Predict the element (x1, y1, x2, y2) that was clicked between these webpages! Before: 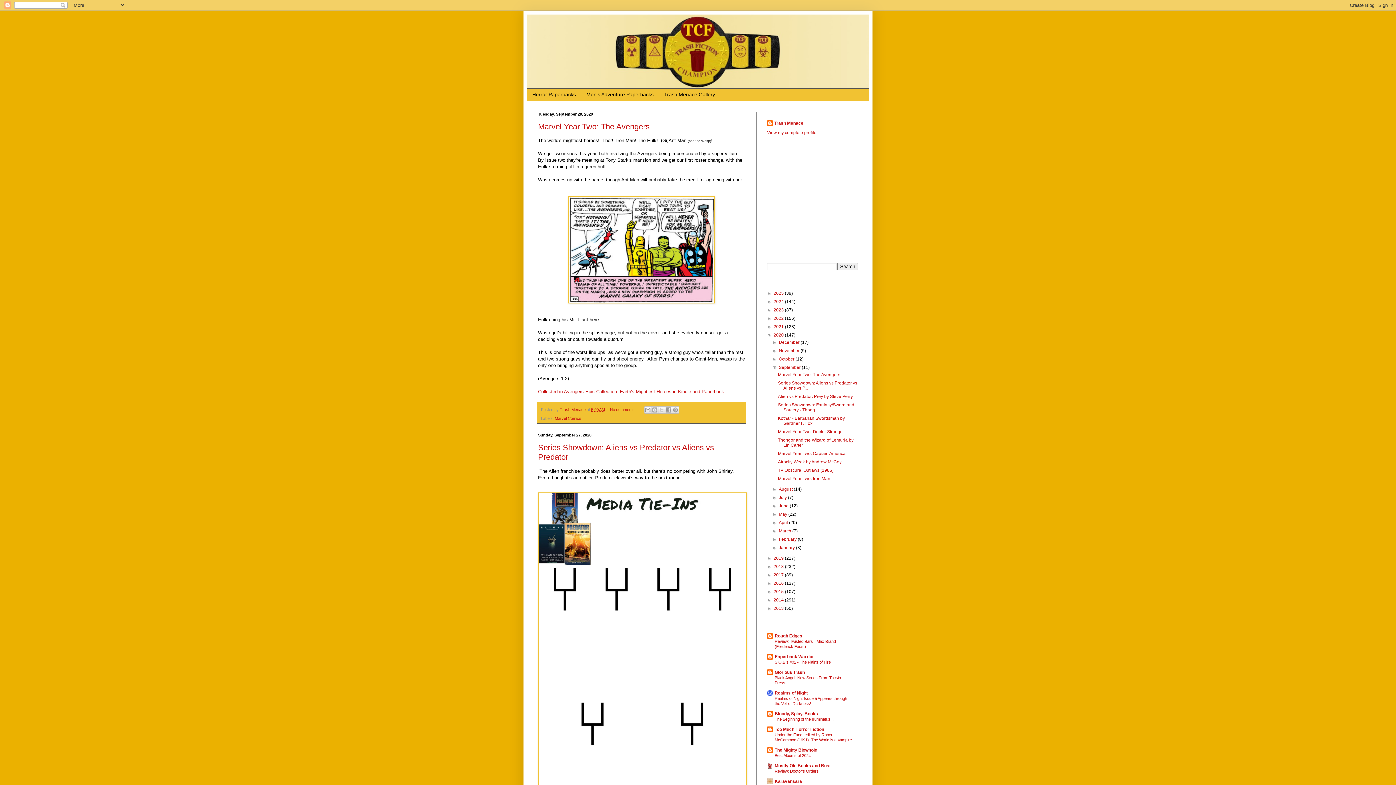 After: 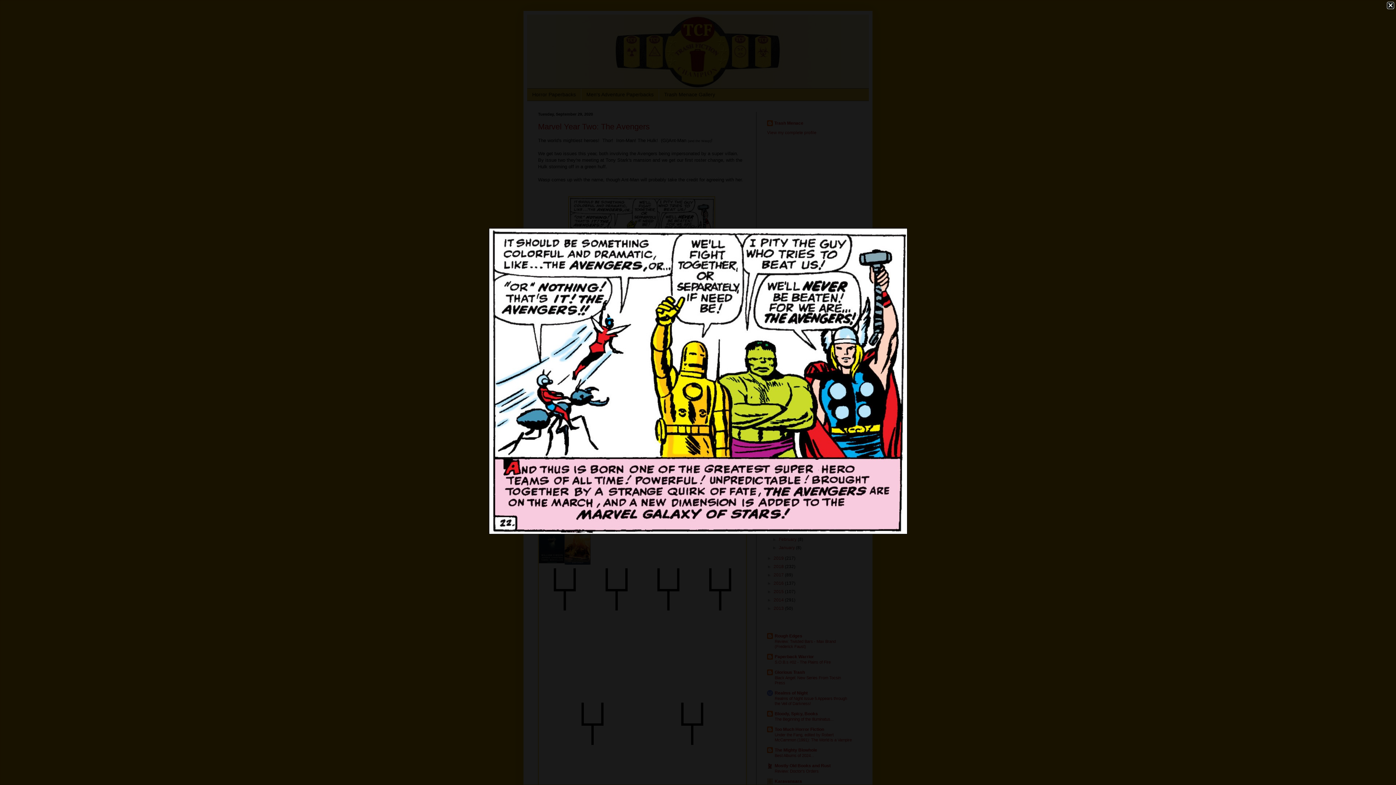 Action: bbox: (538, 196, 745, 303)